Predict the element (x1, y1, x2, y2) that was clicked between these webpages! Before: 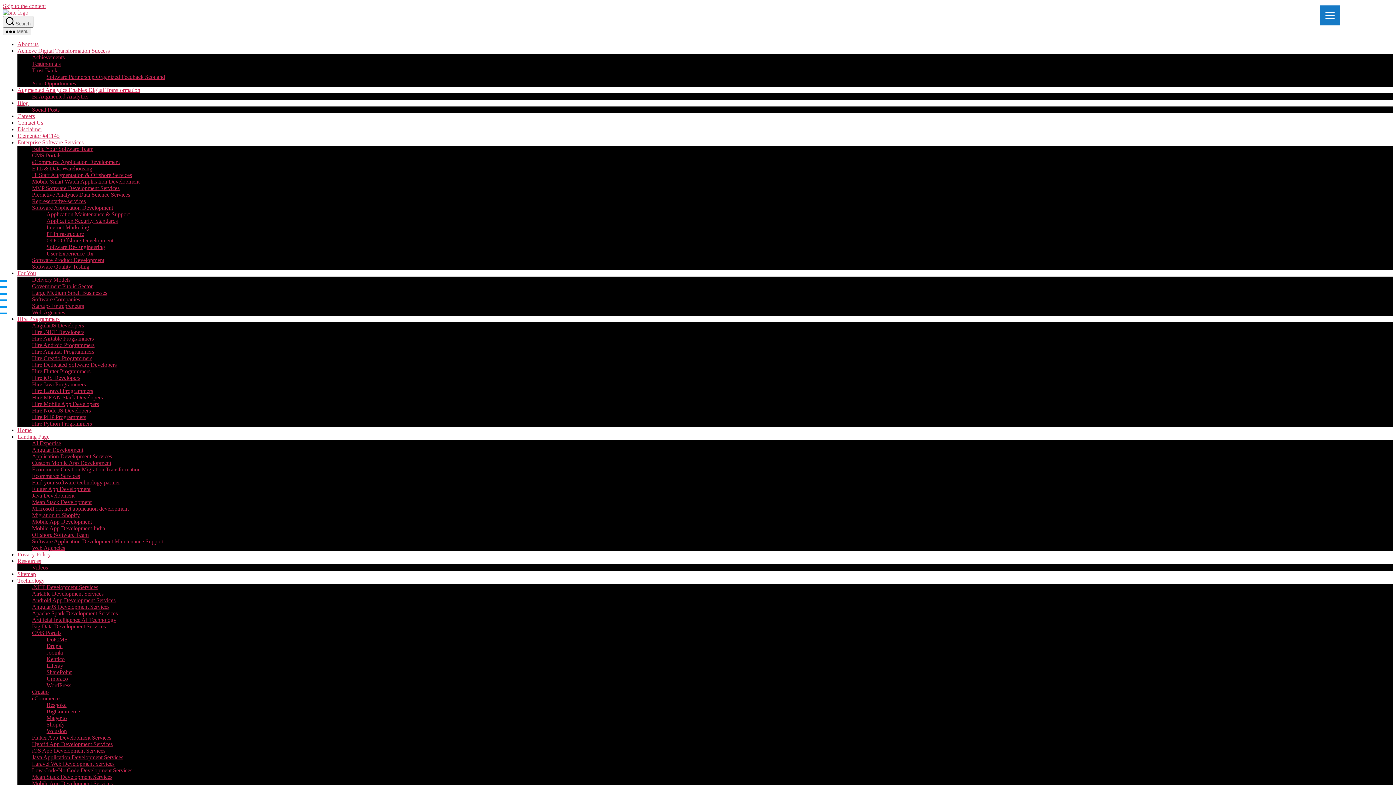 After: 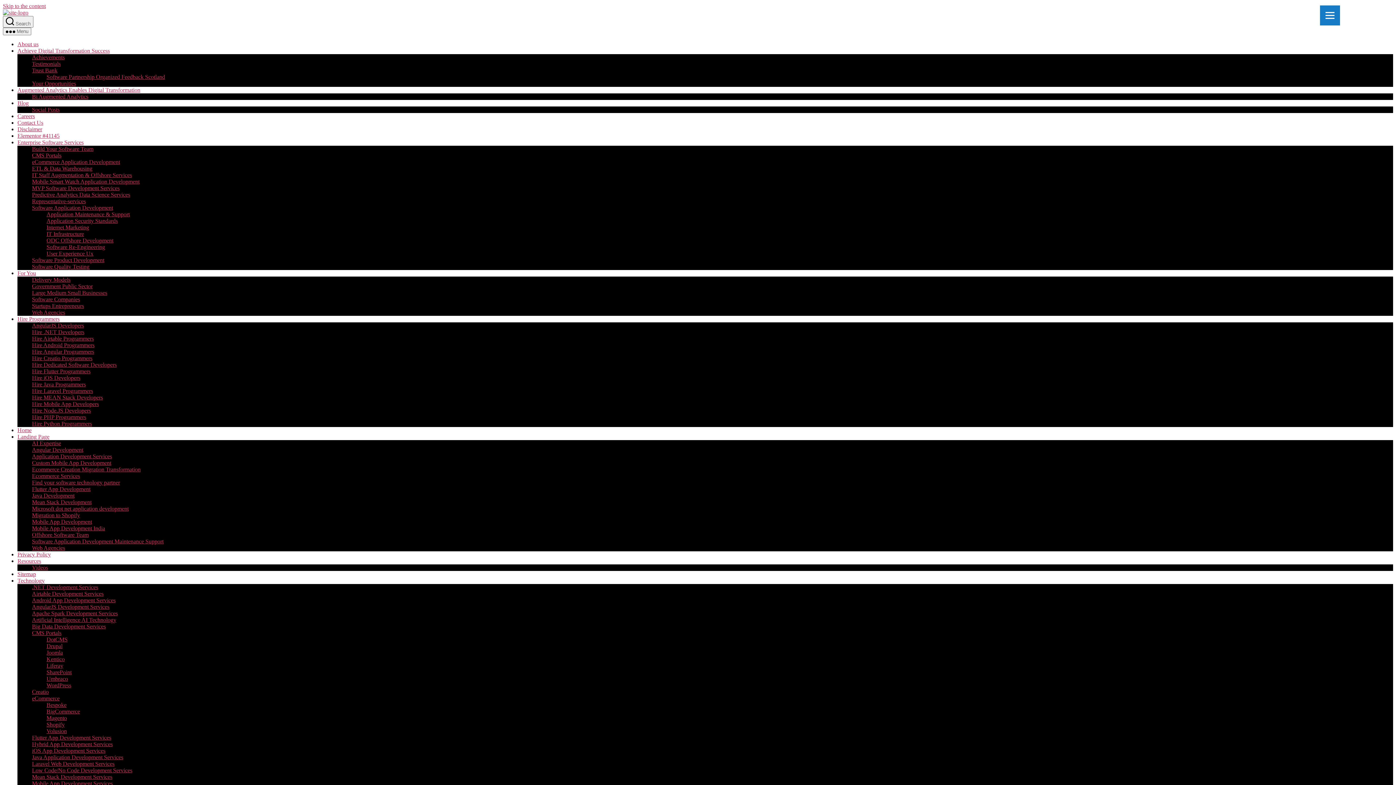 Action: label: BigCommerce bbox: (46, 708, 80, 714)